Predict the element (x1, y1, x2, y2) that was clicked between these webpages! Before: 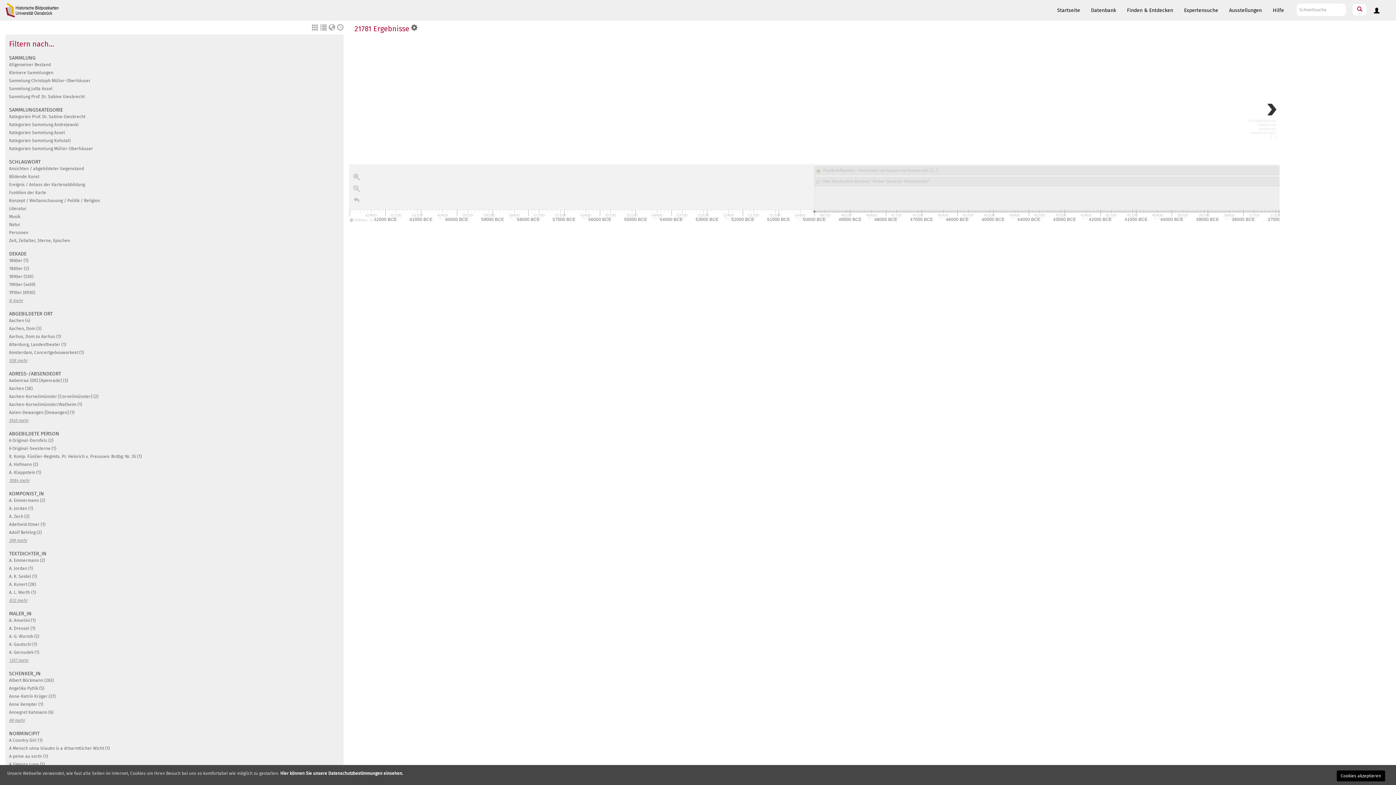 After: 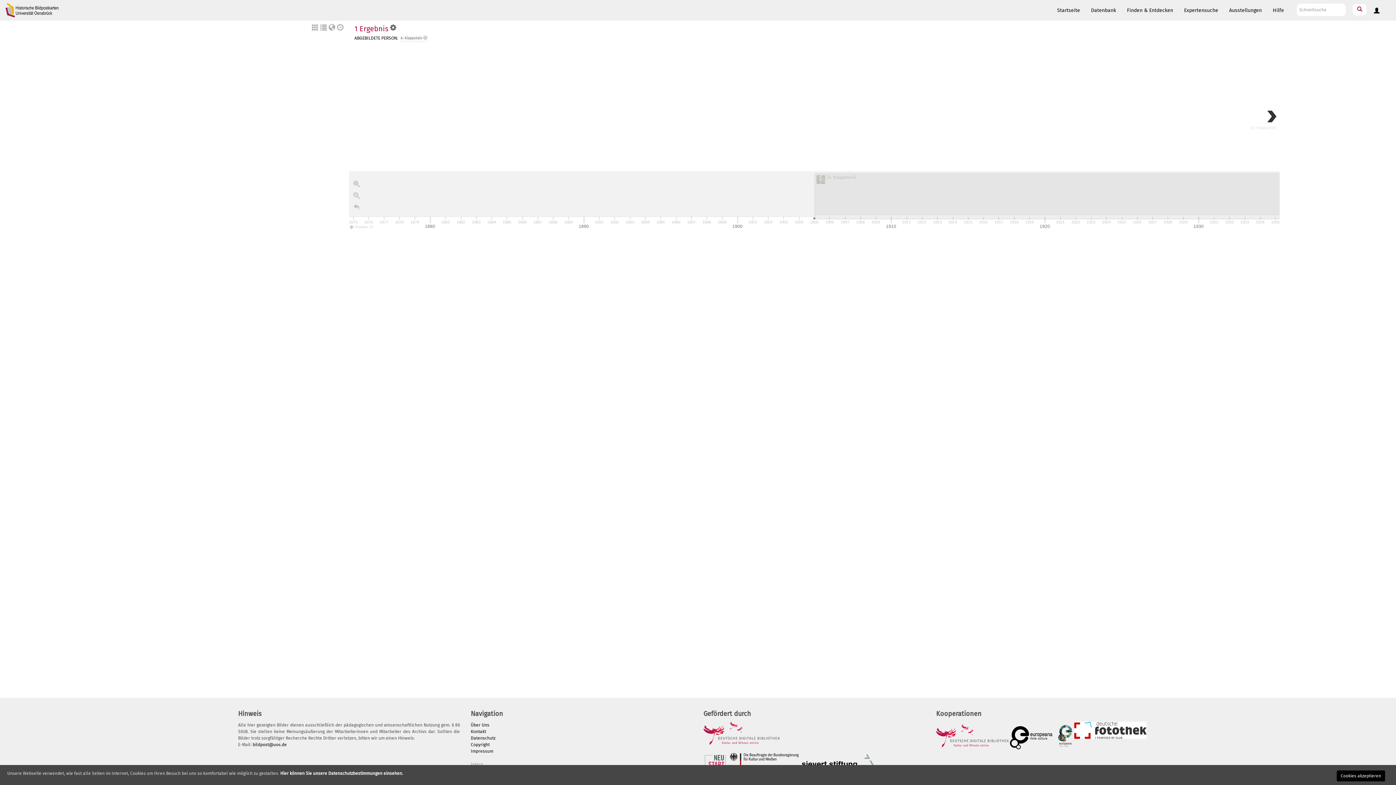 Action: bbox: (9, 470, 41, 475) label: A. Klappstein (1)